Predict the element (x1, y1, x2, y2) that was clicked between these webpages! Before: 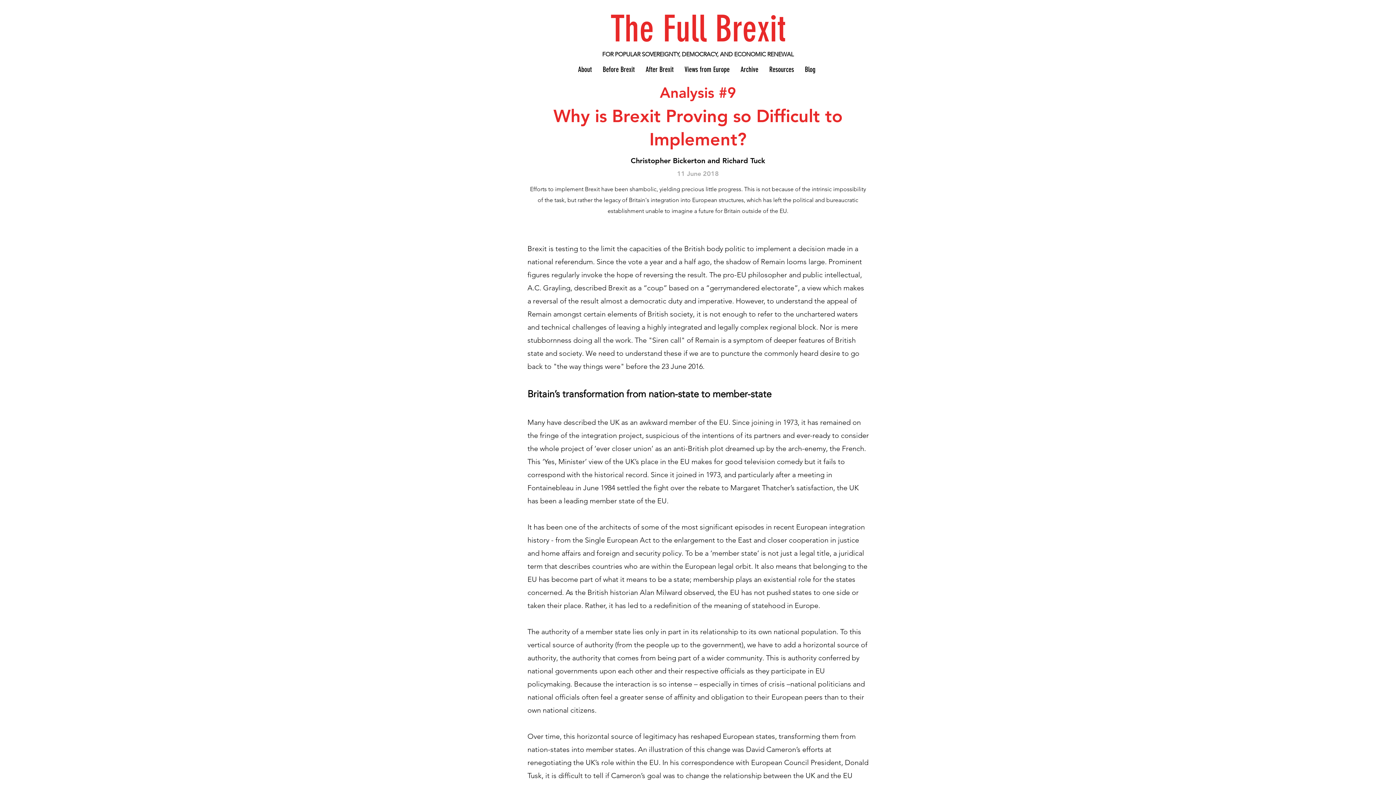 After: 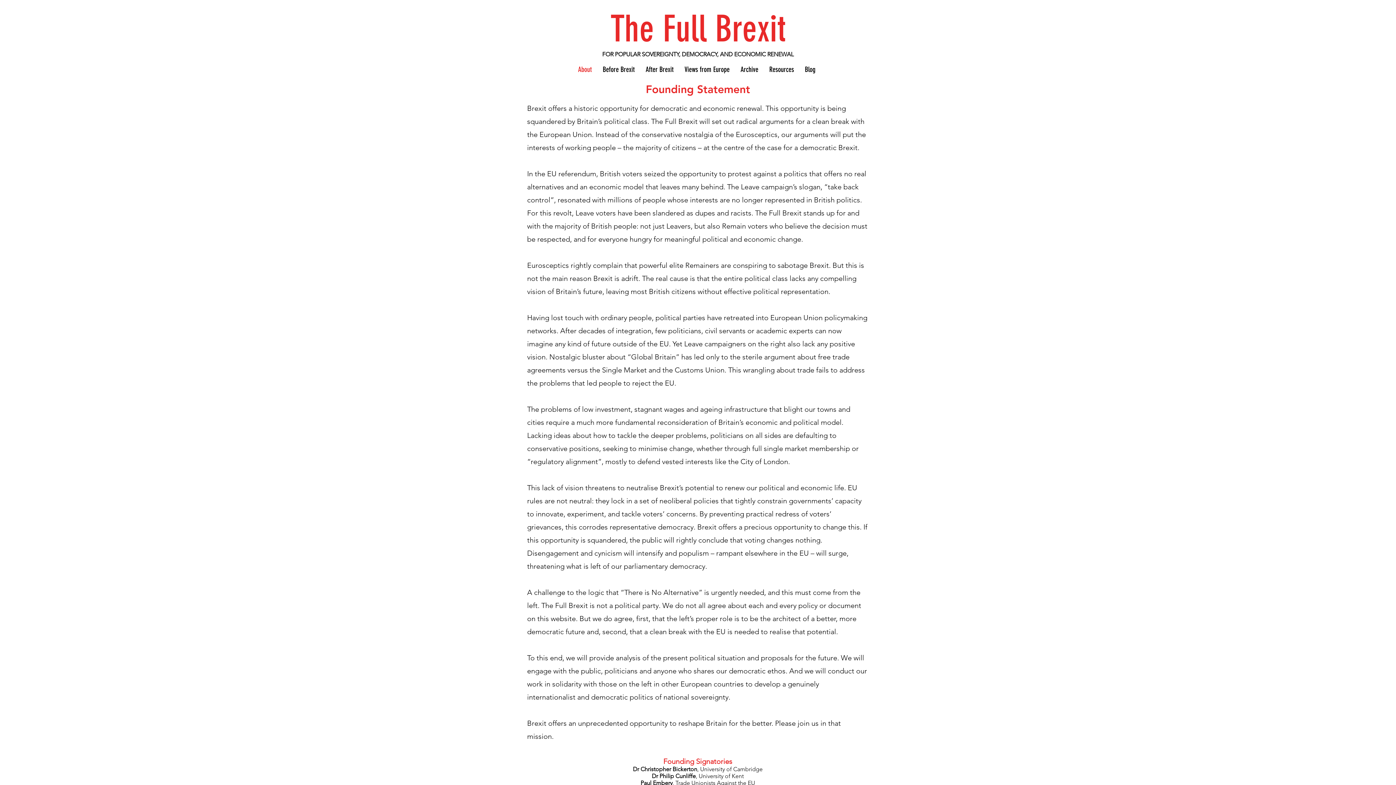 Action: bbox: (572, 63, 597, 75) label: About